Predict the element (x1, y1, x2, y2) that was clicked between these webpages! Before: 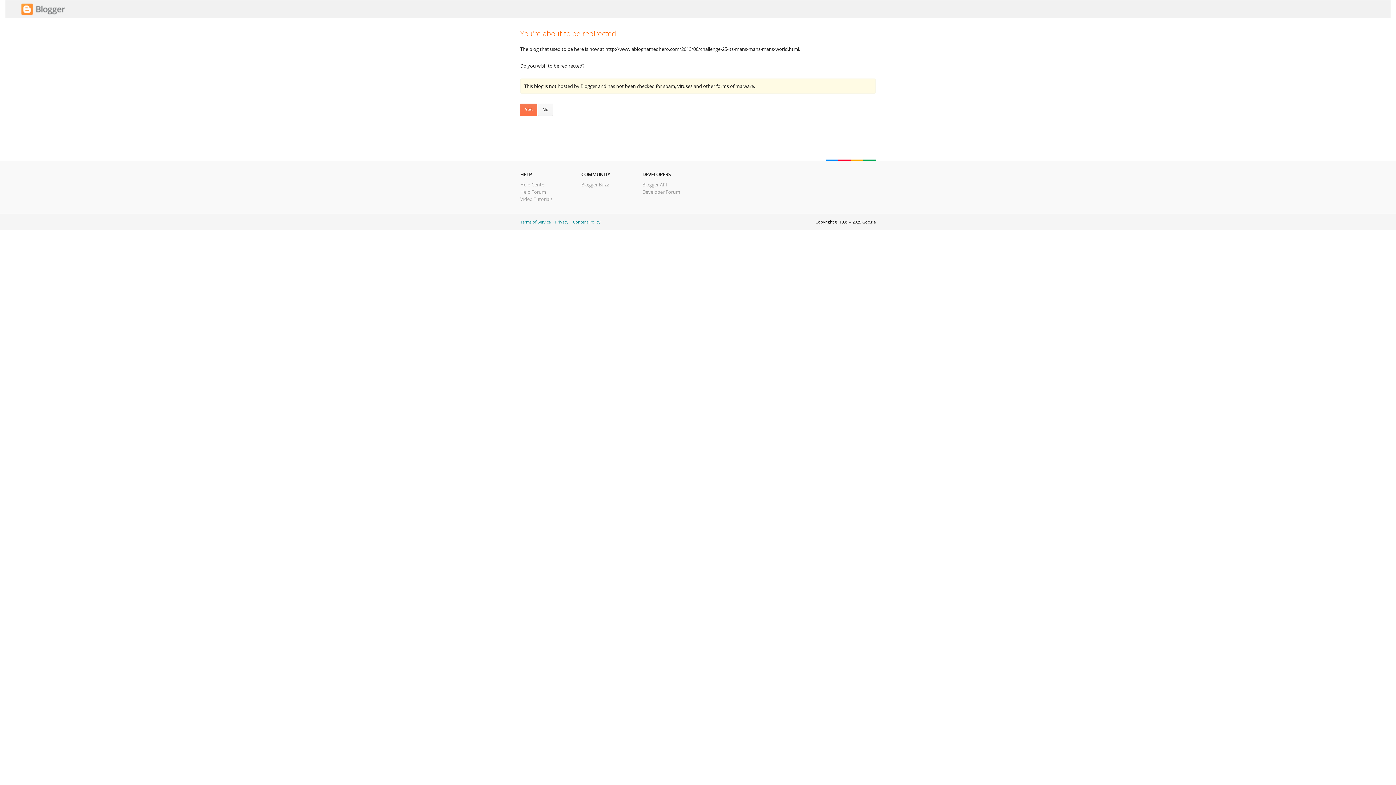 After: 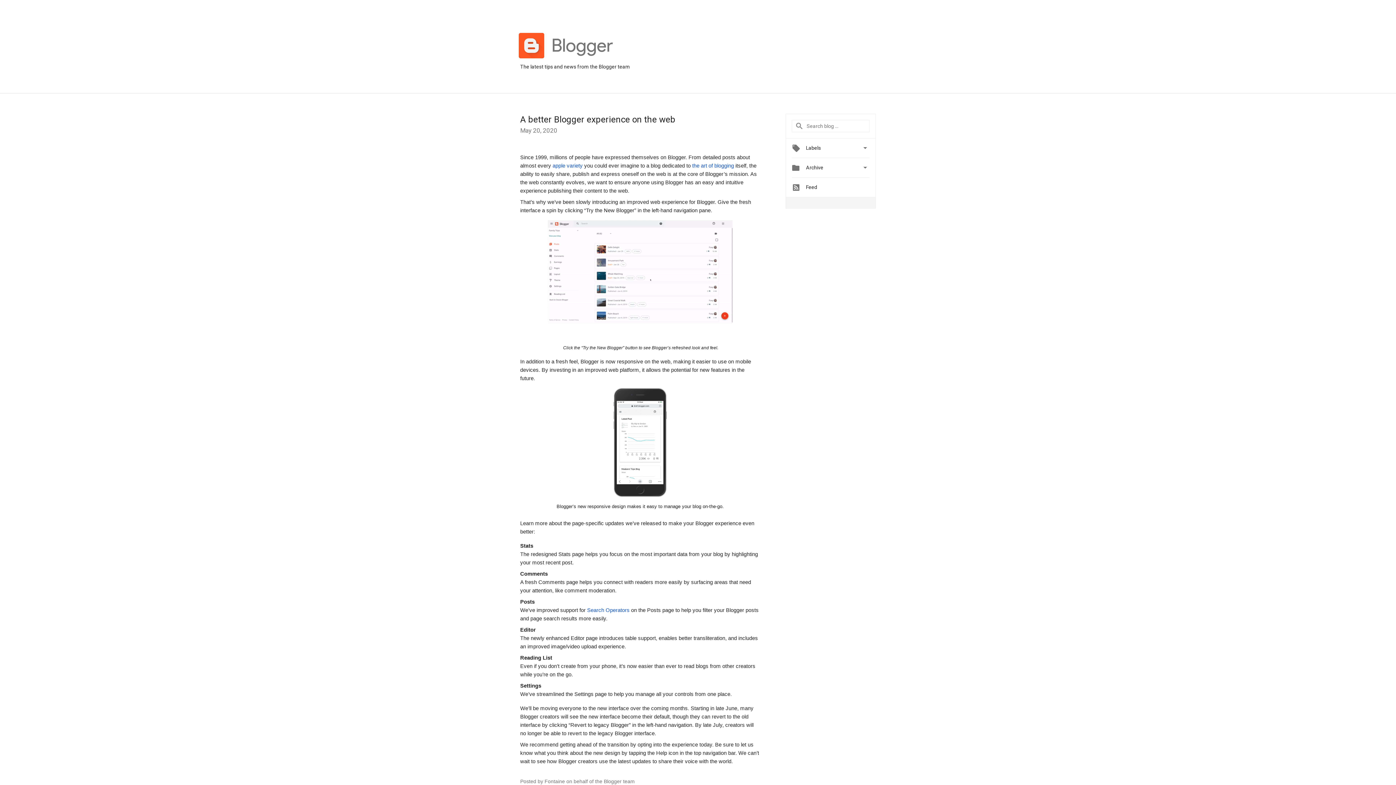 Action: bbox: (581, 181, 609, 188) label: Blogger Buzz